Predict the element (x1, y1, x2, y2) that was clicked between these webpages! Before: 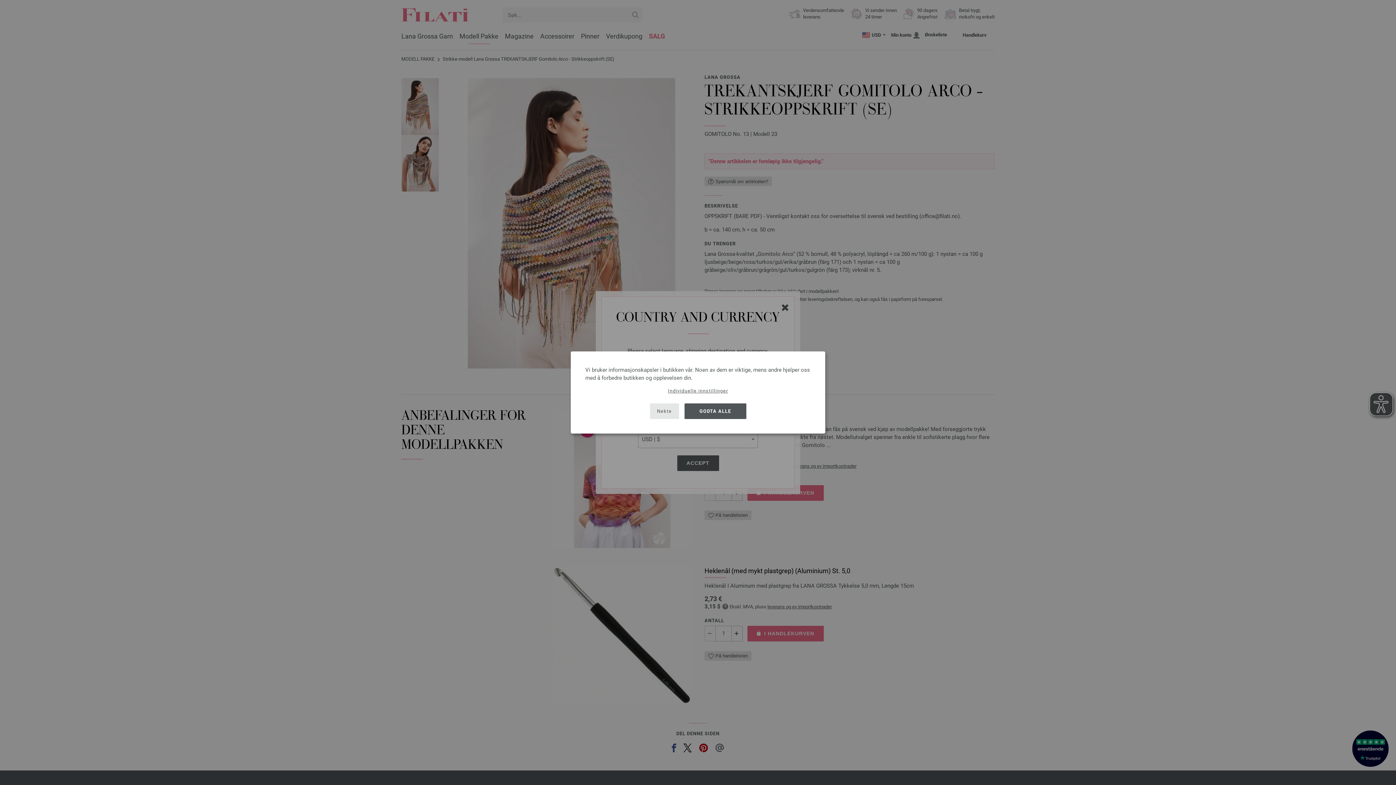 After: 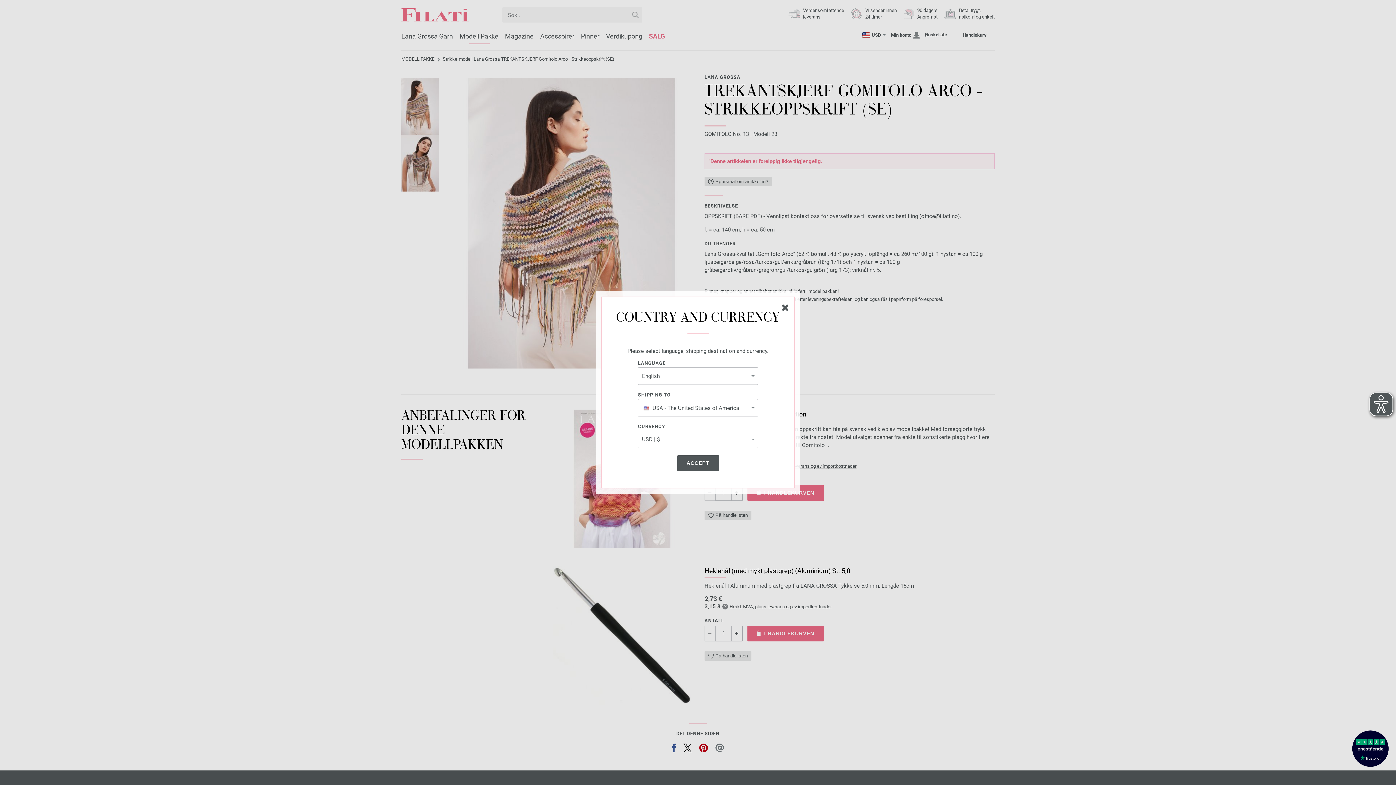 Action: label: GODTA ALLE bbox: (684, 403, 746, 419)